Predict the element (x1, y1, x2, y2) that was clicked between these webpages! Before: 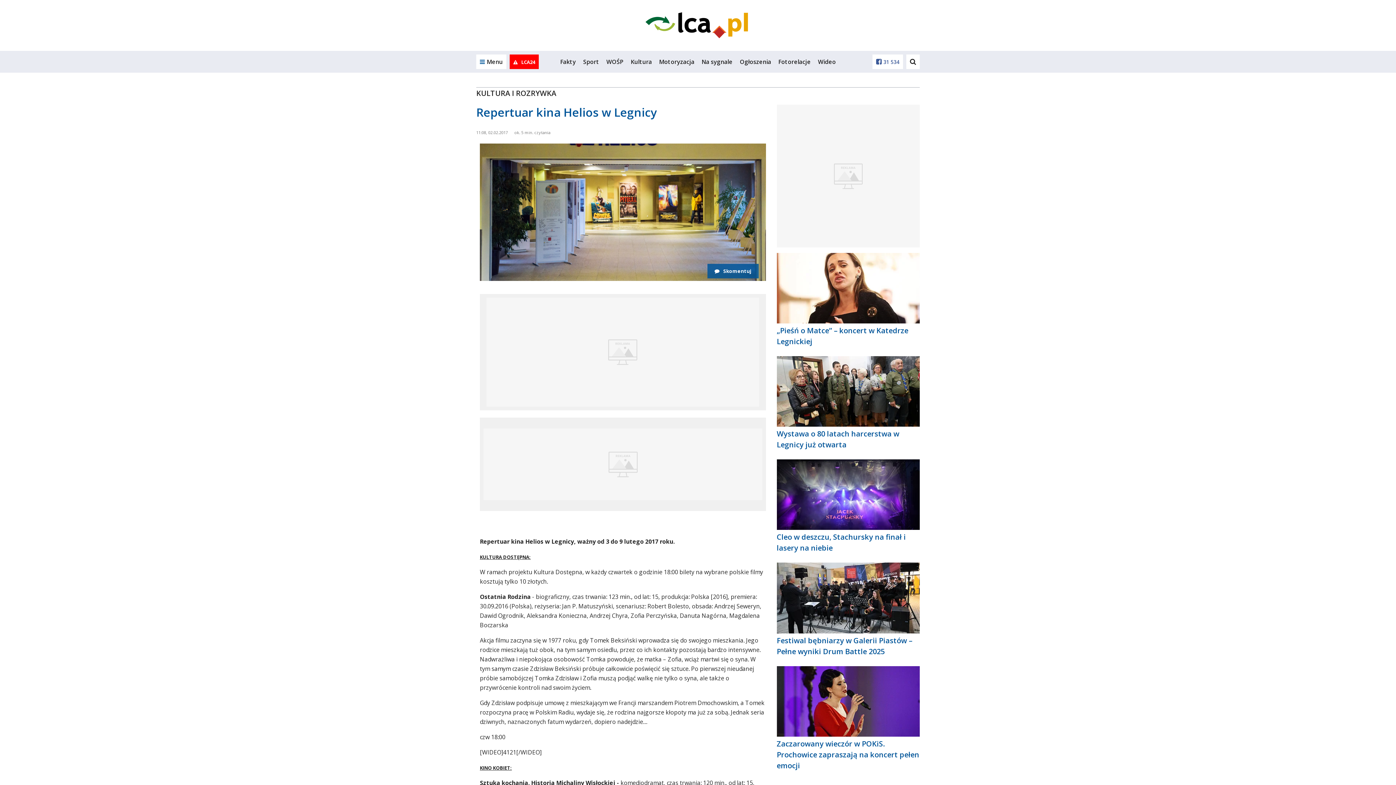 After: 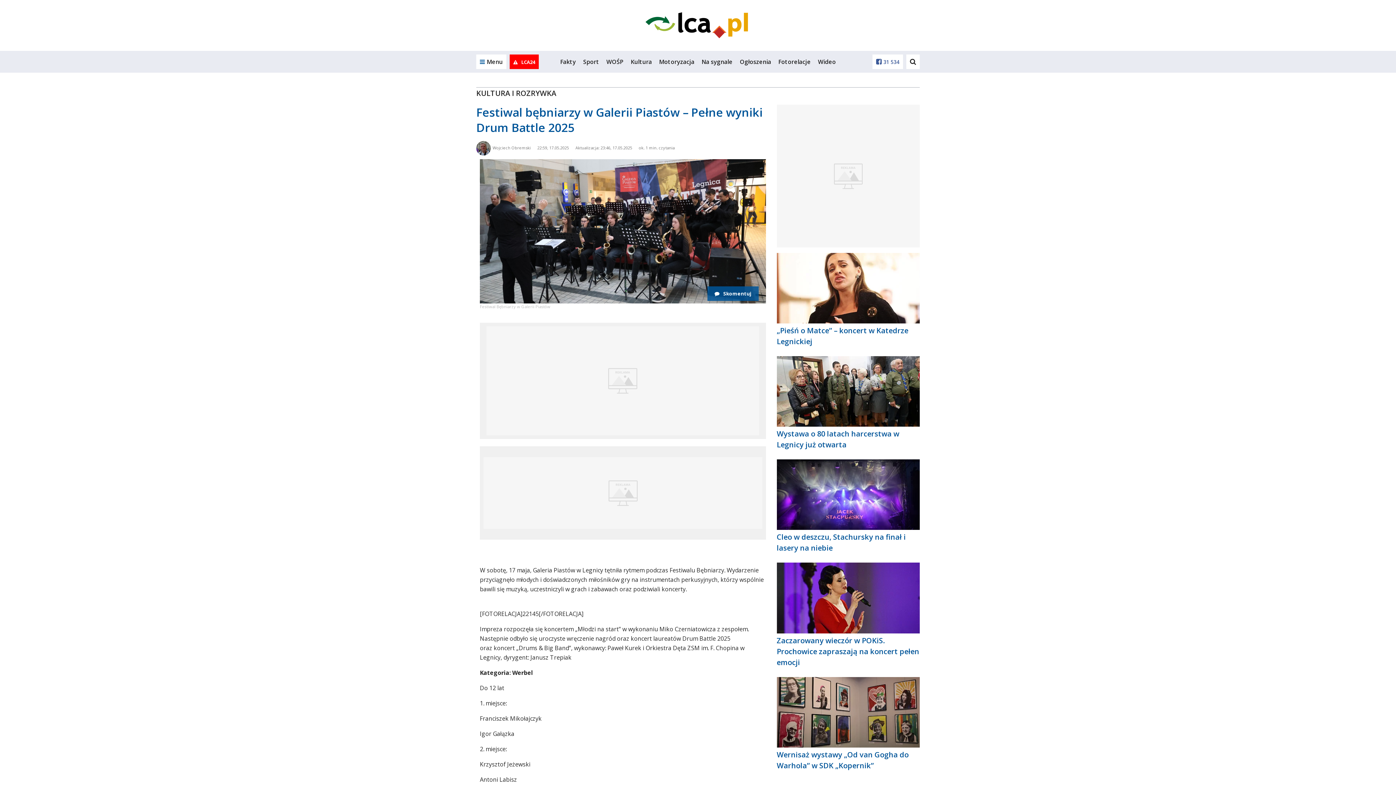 Action: bbox: (776, 594, 919, 659) label: Festiwal bębniarzy w Galerii Piastów – Pełne wyniki Drum Battle 2025